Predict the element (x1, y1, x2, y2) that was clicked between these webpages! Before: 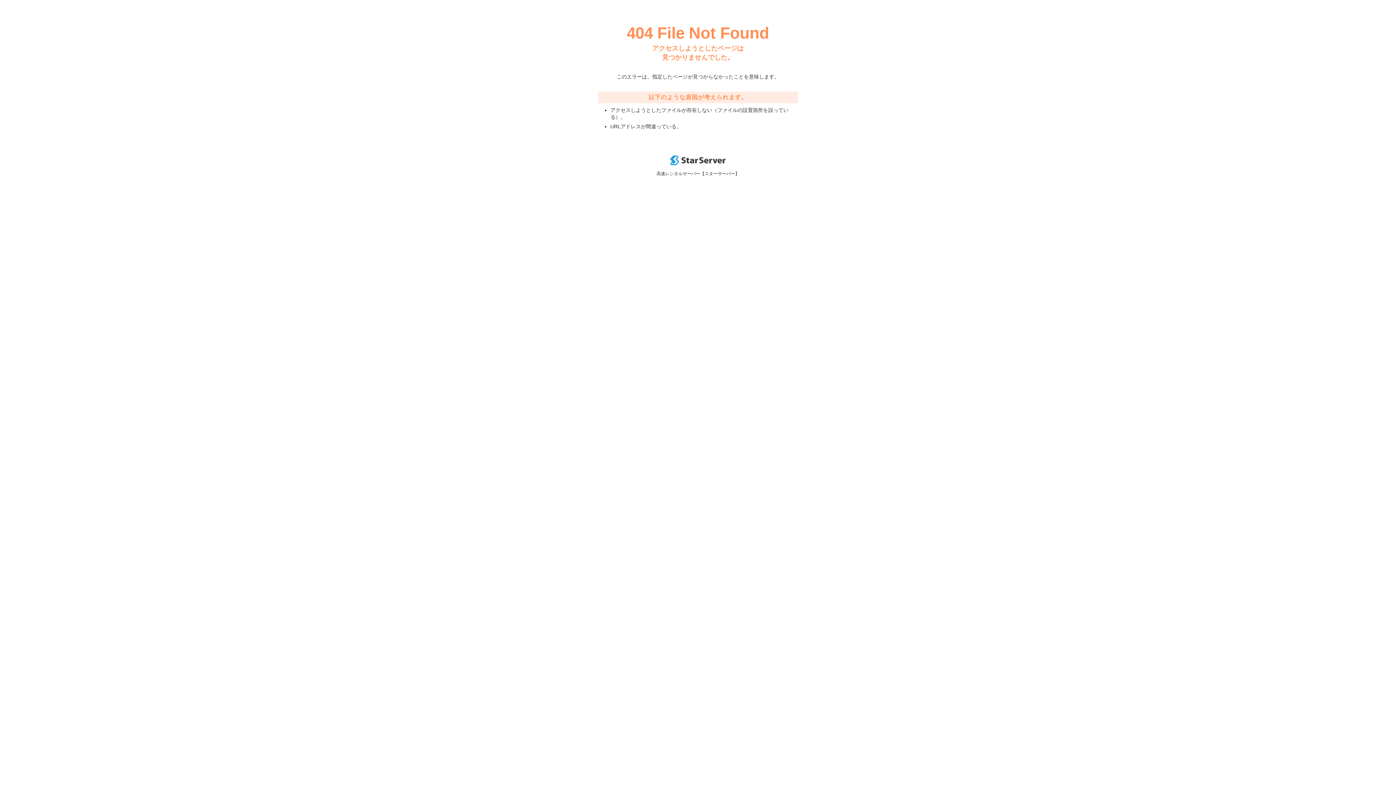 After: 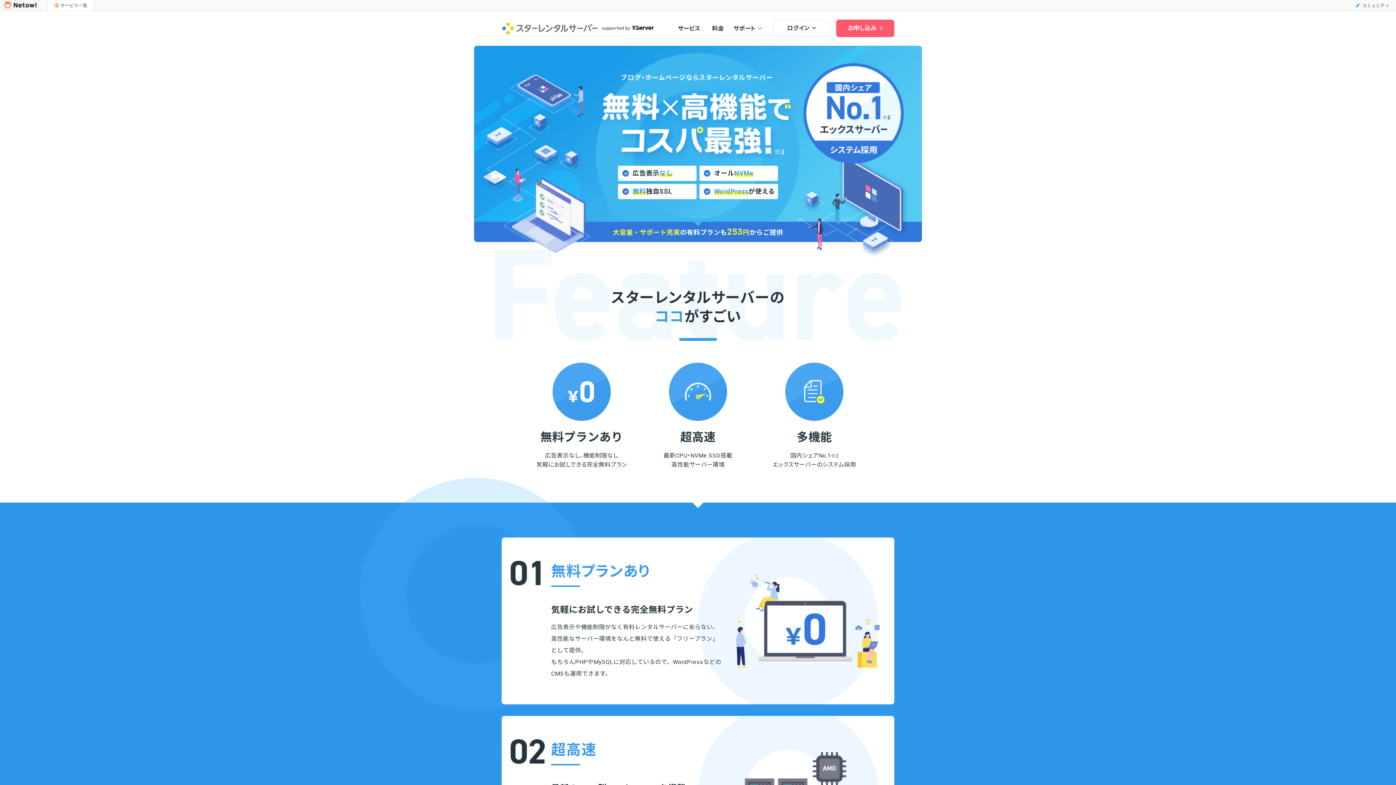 Action: bbox: (670, 160, 725, 166)